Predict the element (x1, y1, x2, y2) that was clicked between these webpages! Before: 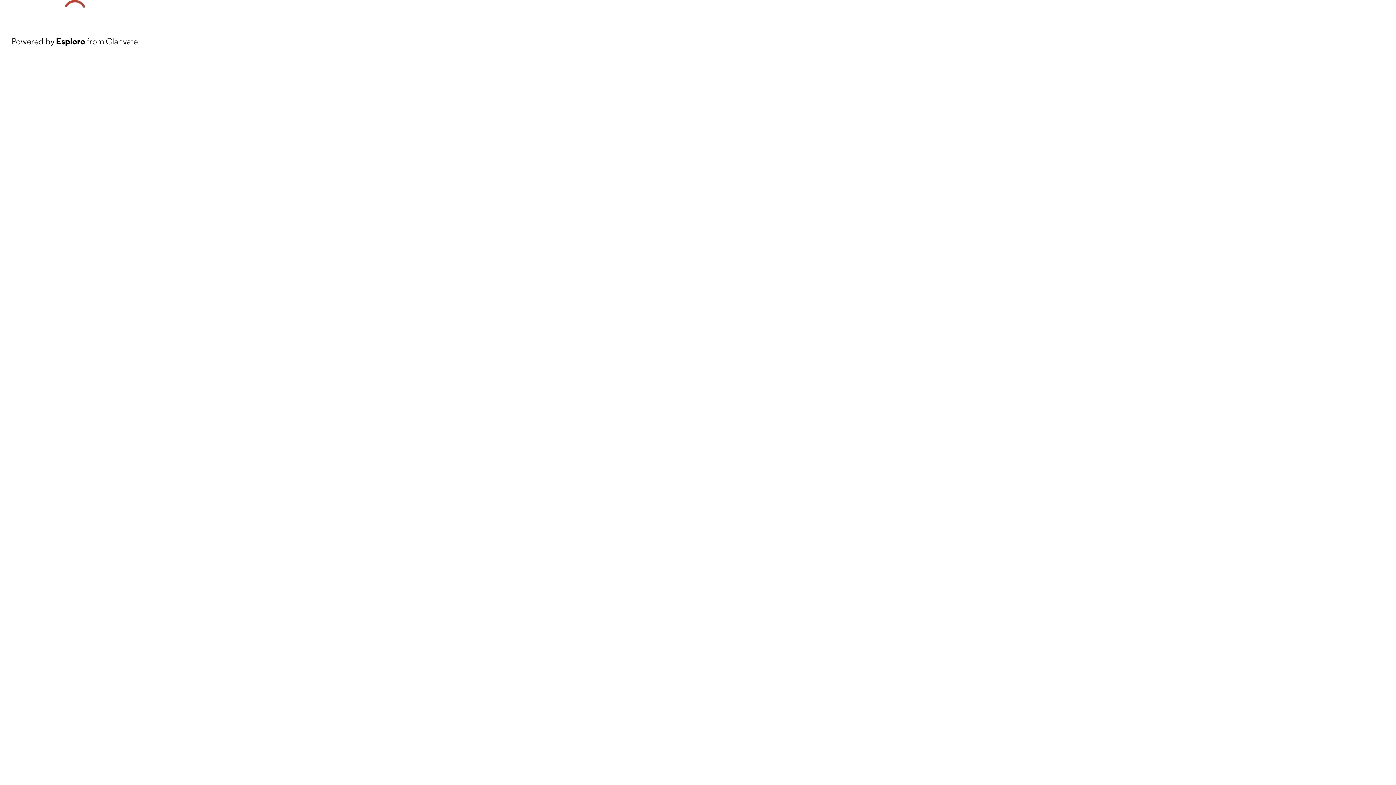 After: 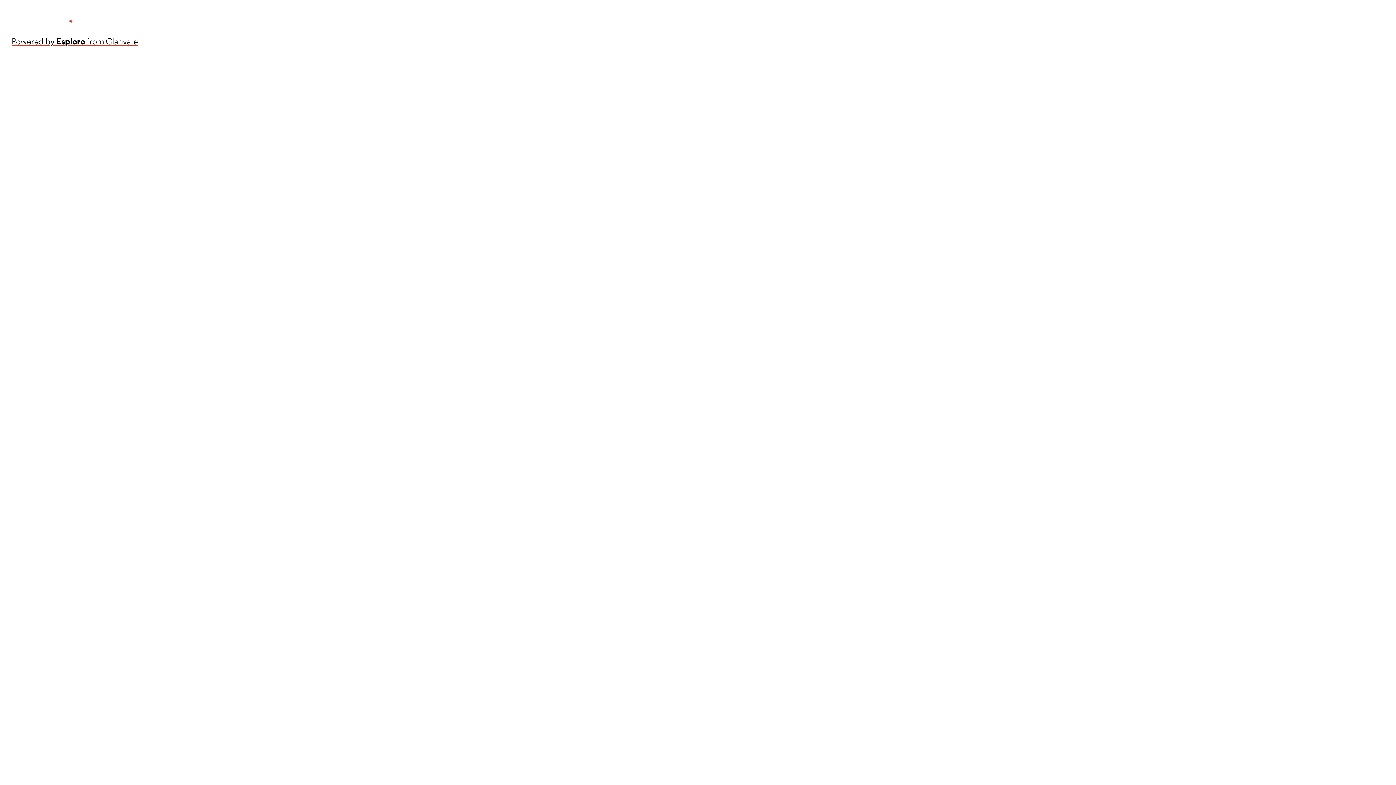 Action: label: Powered by Esploro from Clarivate bbox: (11, 34, 137, 48)